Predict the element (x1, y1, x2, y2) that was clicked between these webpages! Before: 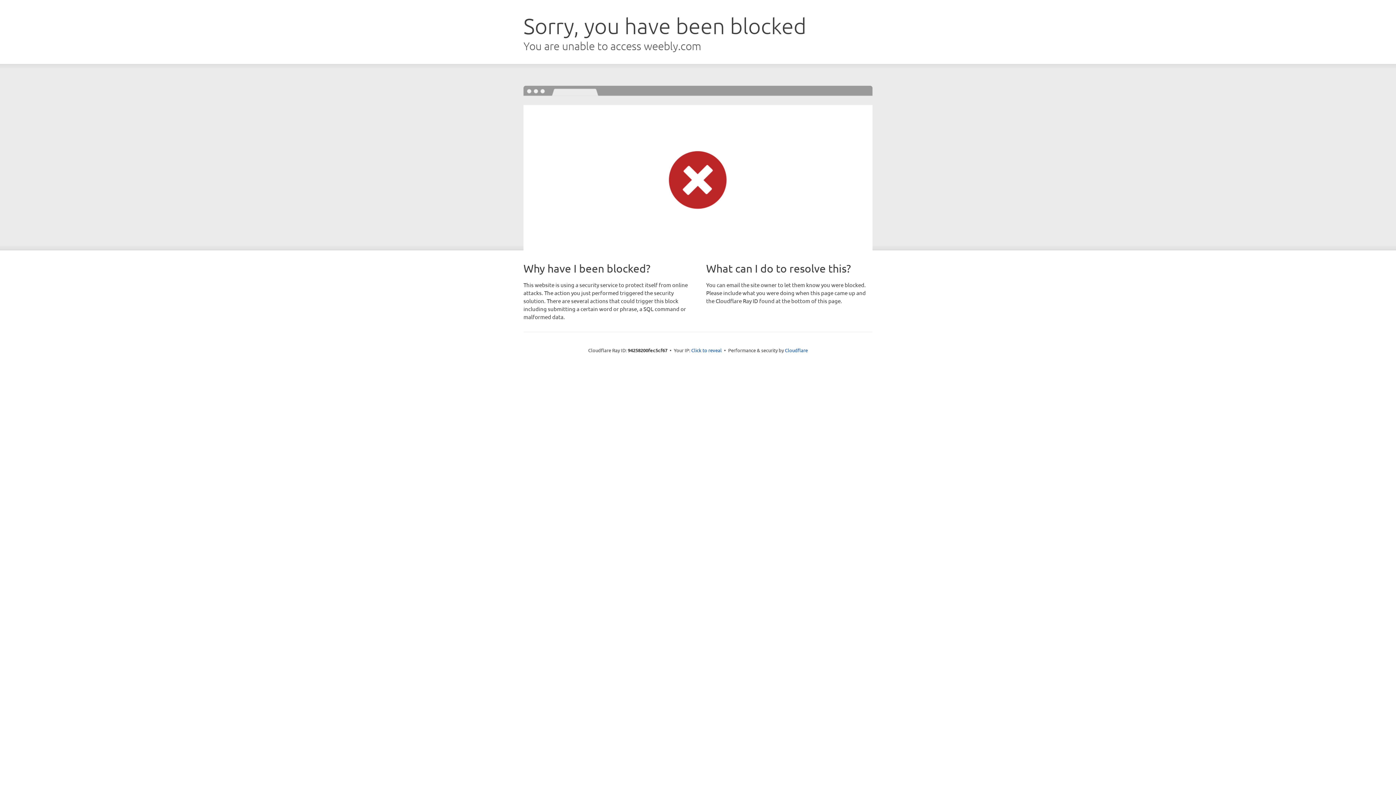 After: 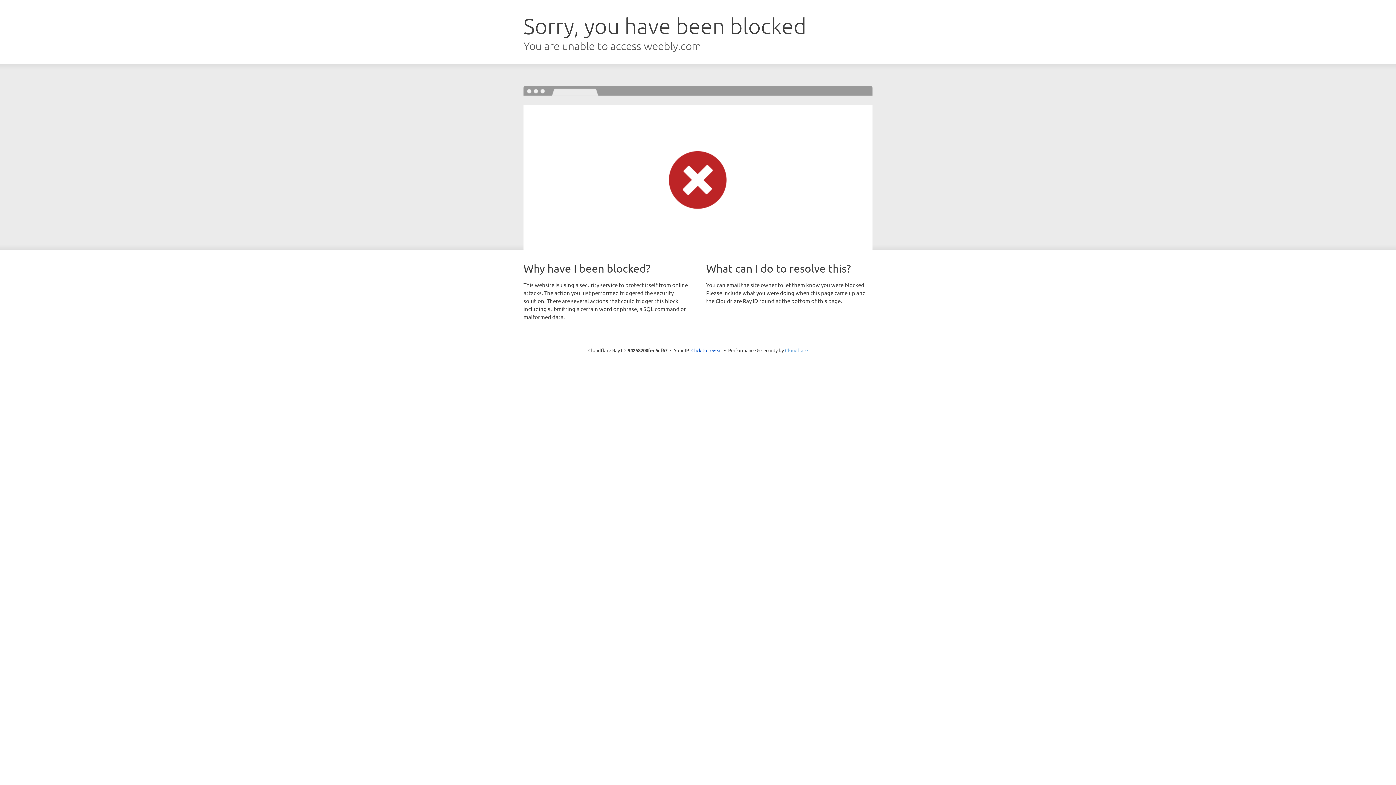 Action: bbox: (785, 347, 808, 353) label: Cloudflare